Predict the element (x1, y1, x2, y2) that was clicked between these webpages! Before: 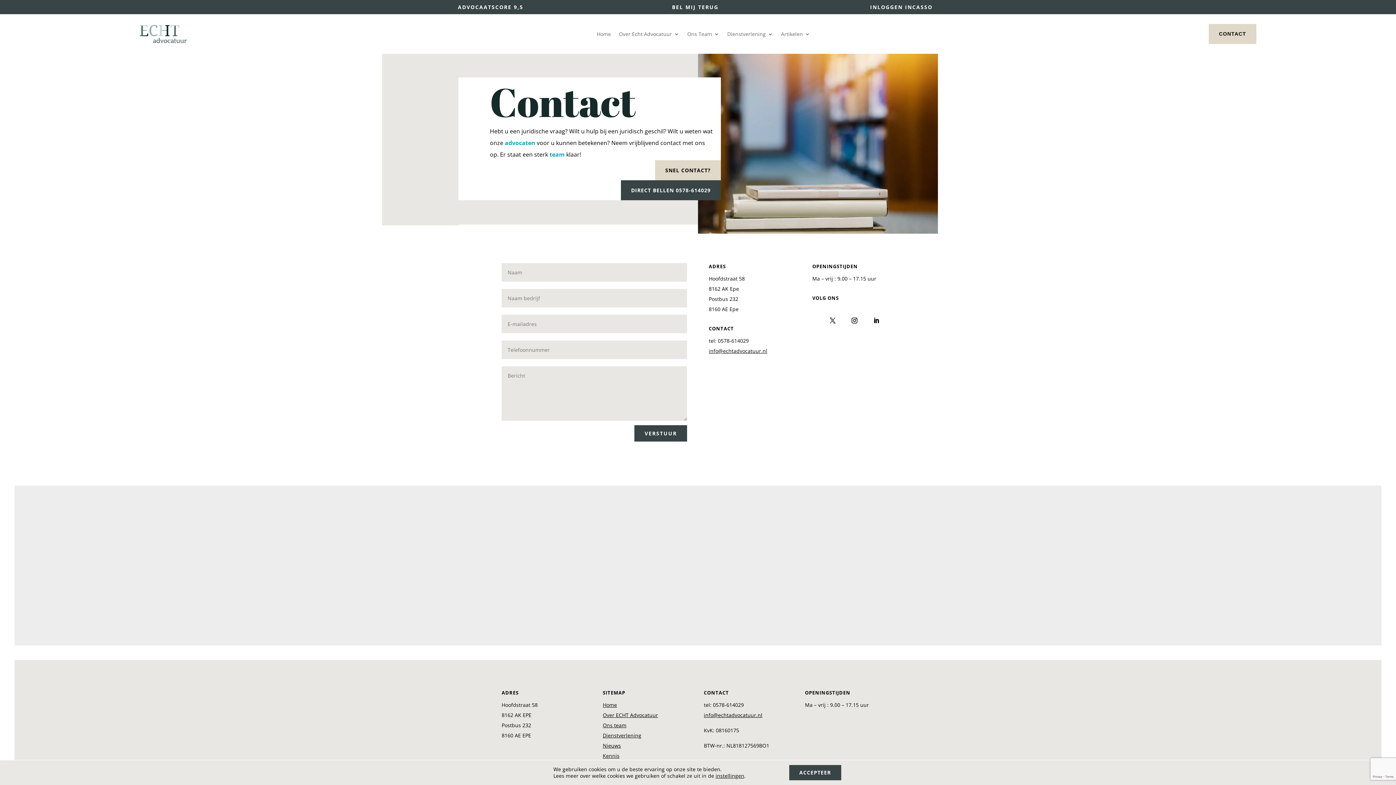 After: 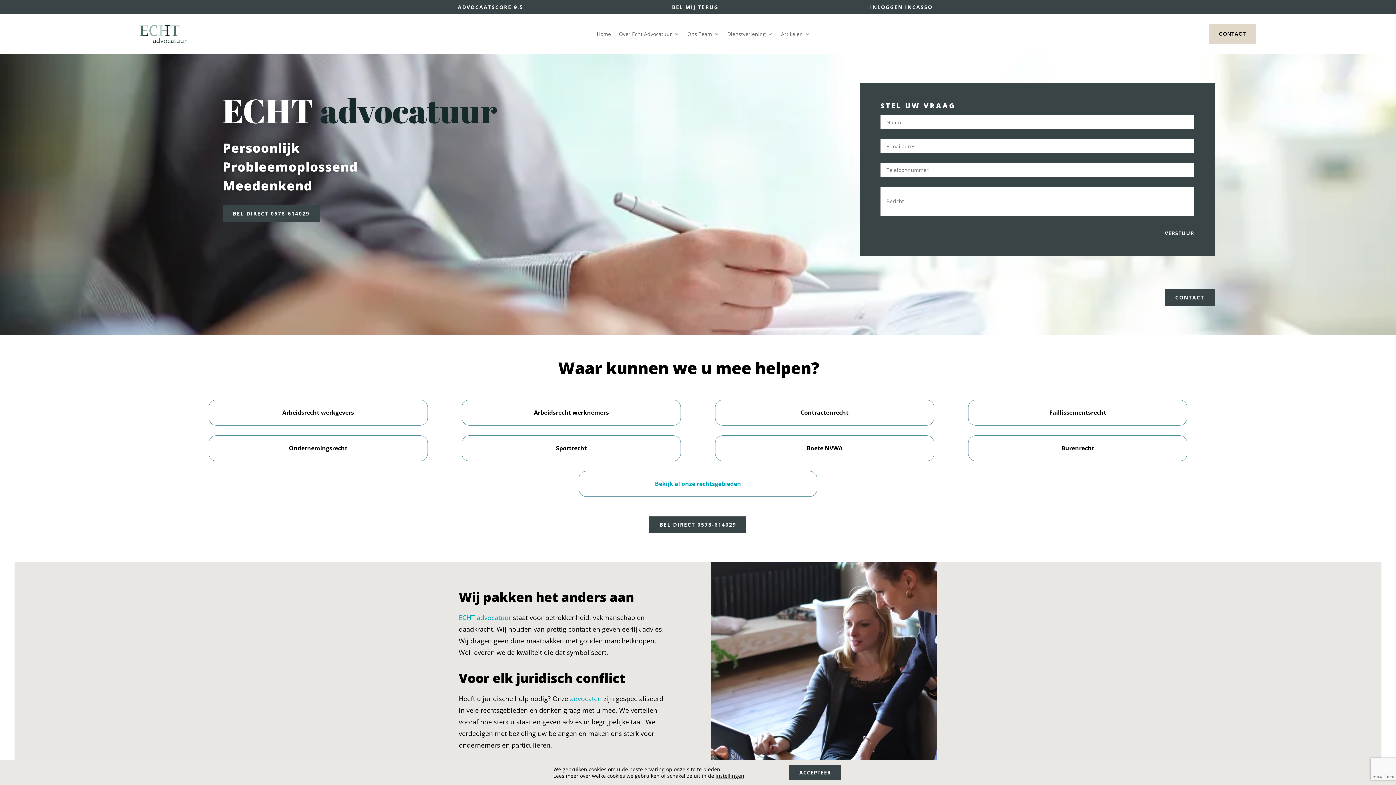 Action: bbox: (139, 37, 186, 44)